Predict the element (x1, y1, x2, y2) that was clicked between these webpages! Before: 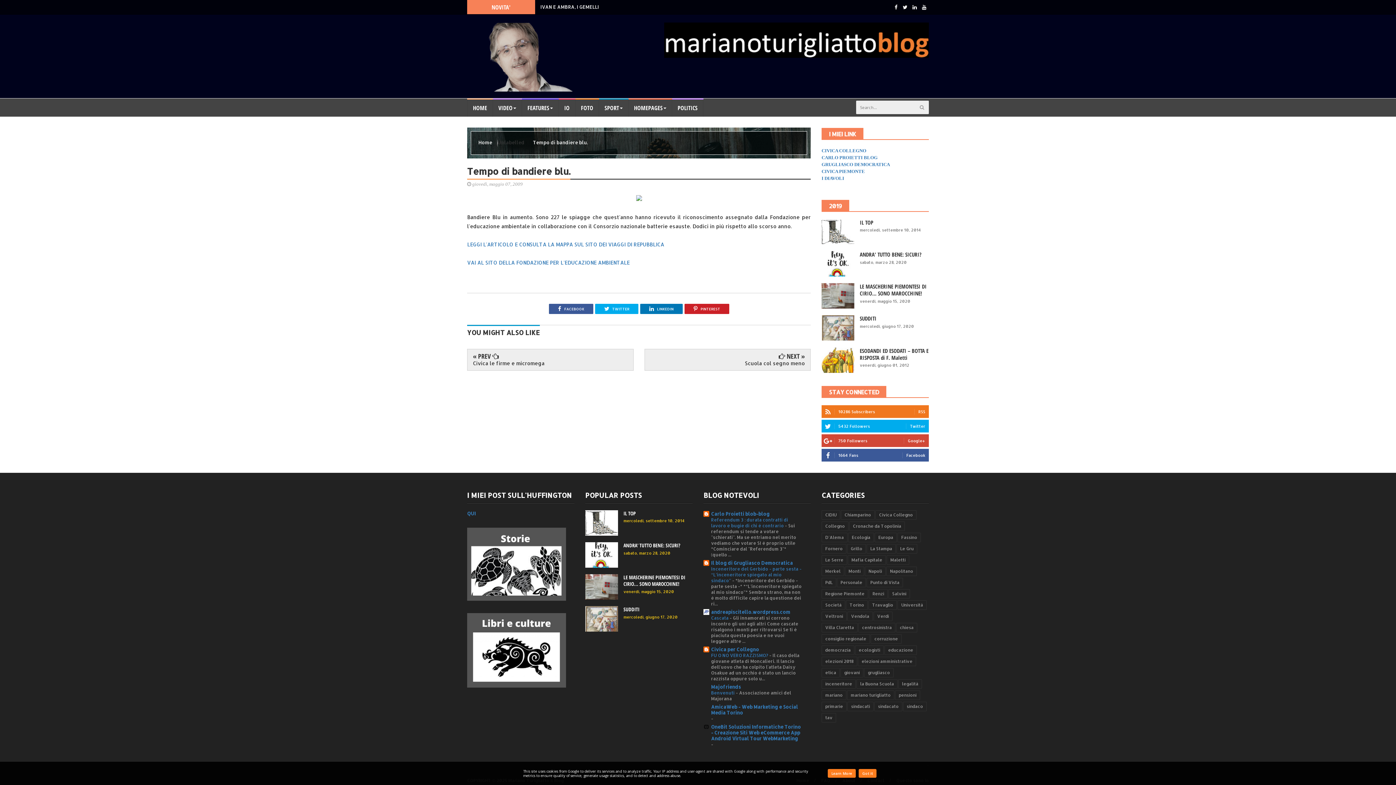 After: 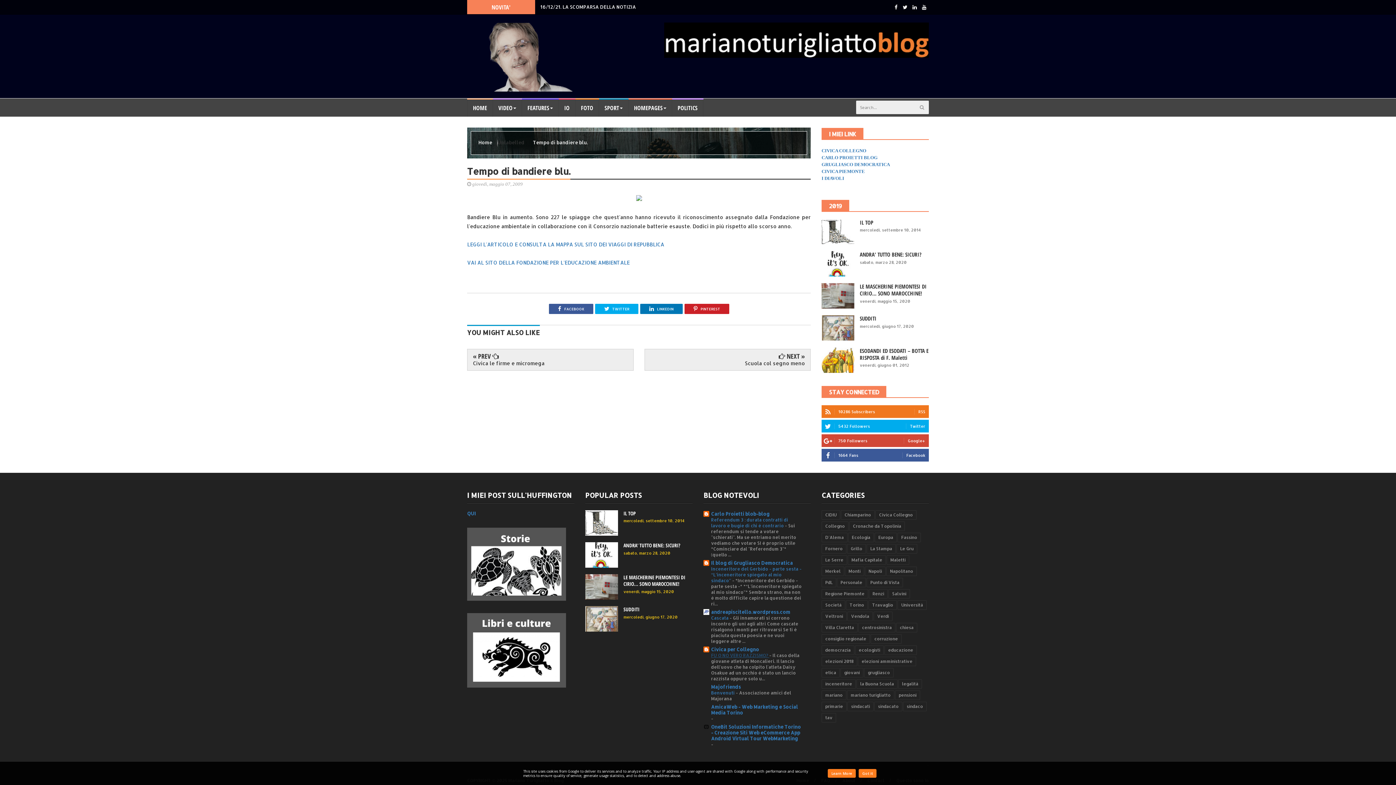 Action: bbox: (711, 652, 769, 658) label: FU O NO VERO RAZZISMO? 